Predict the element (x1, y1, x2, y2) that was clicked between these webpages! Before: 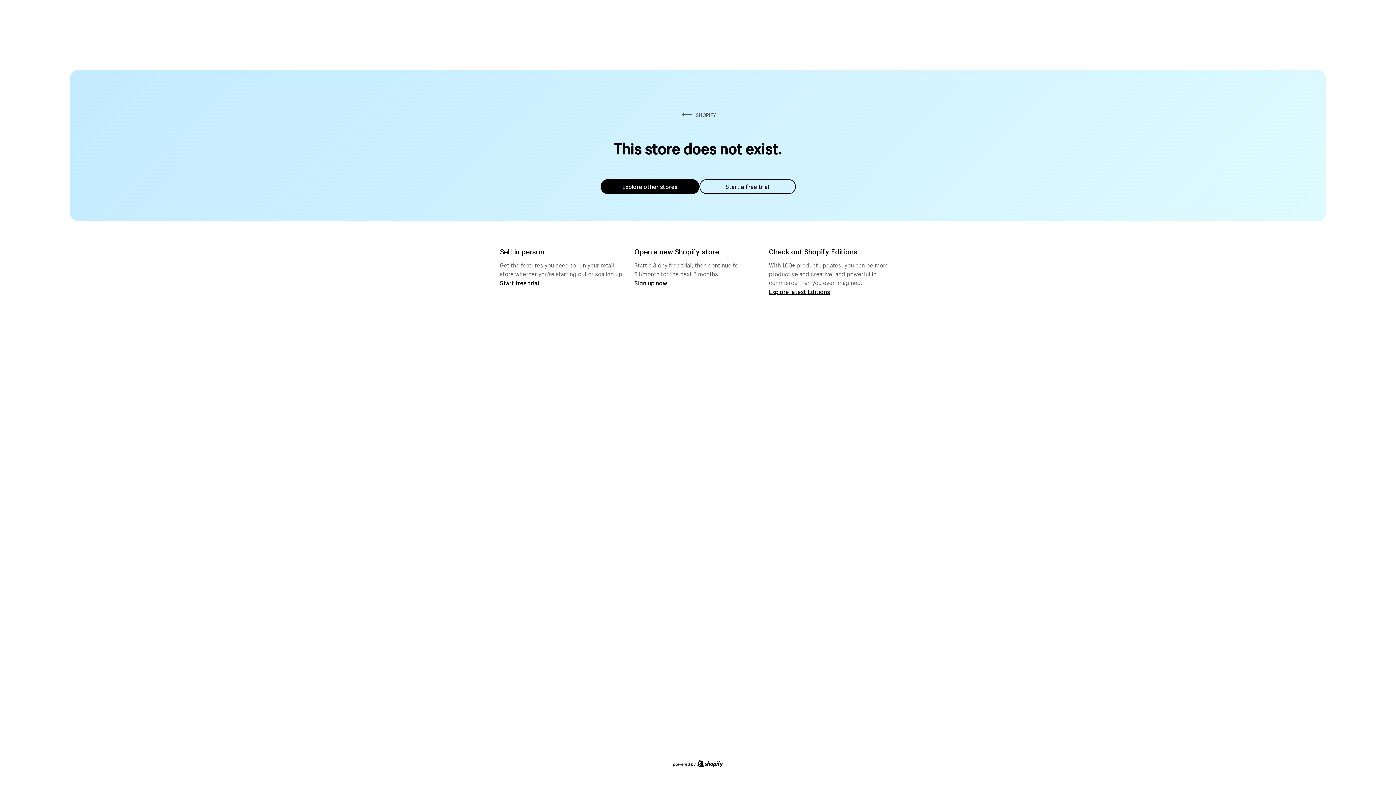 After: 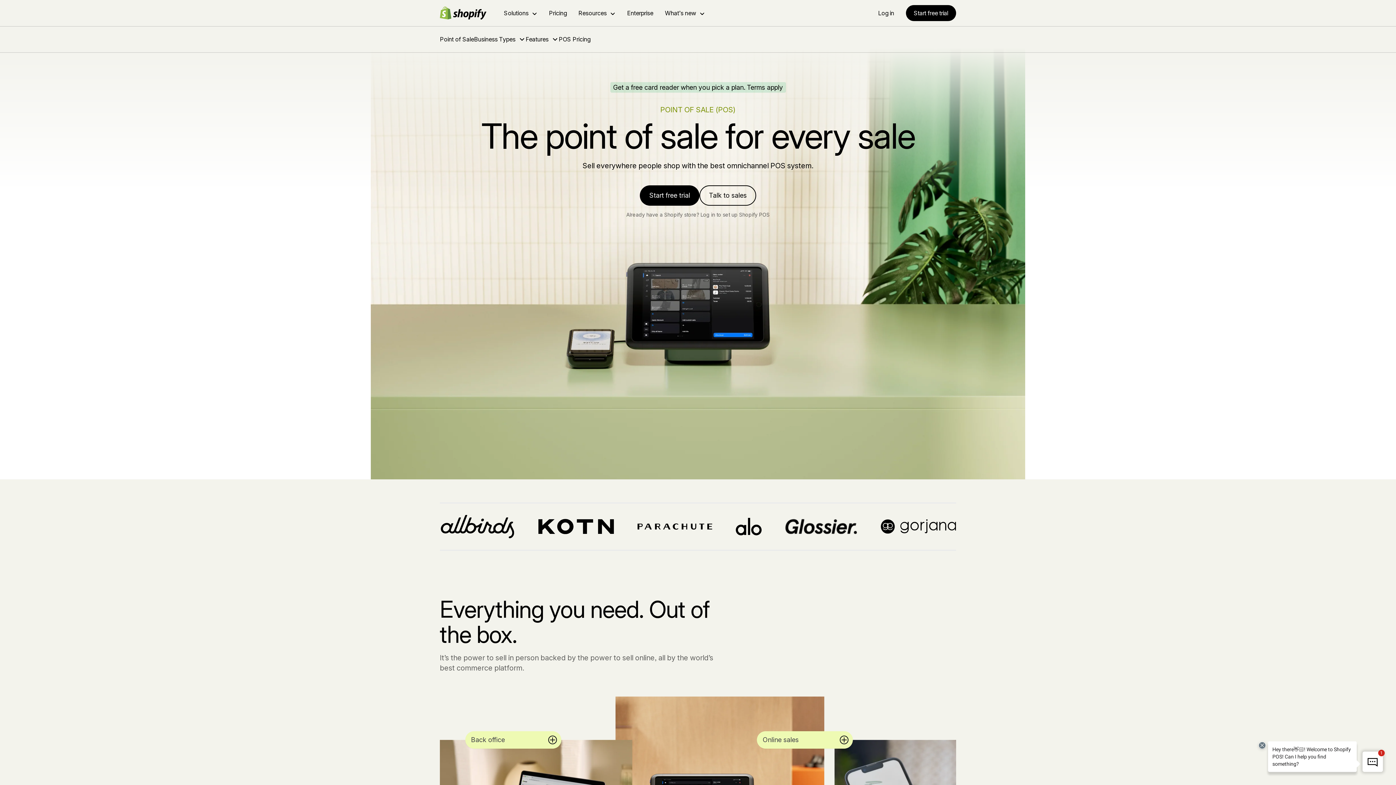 Action: label: Start free trial bbox: (500, 279, 539, 286)